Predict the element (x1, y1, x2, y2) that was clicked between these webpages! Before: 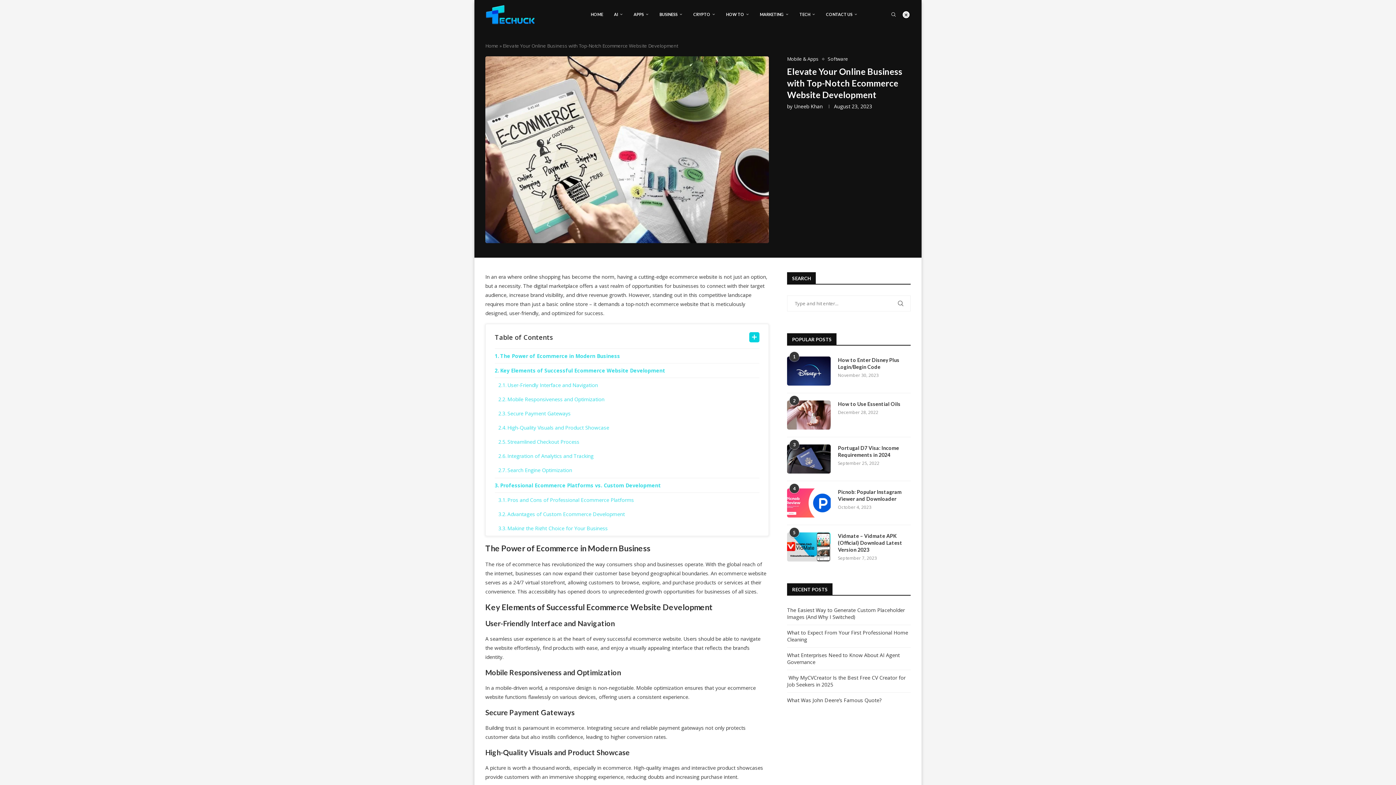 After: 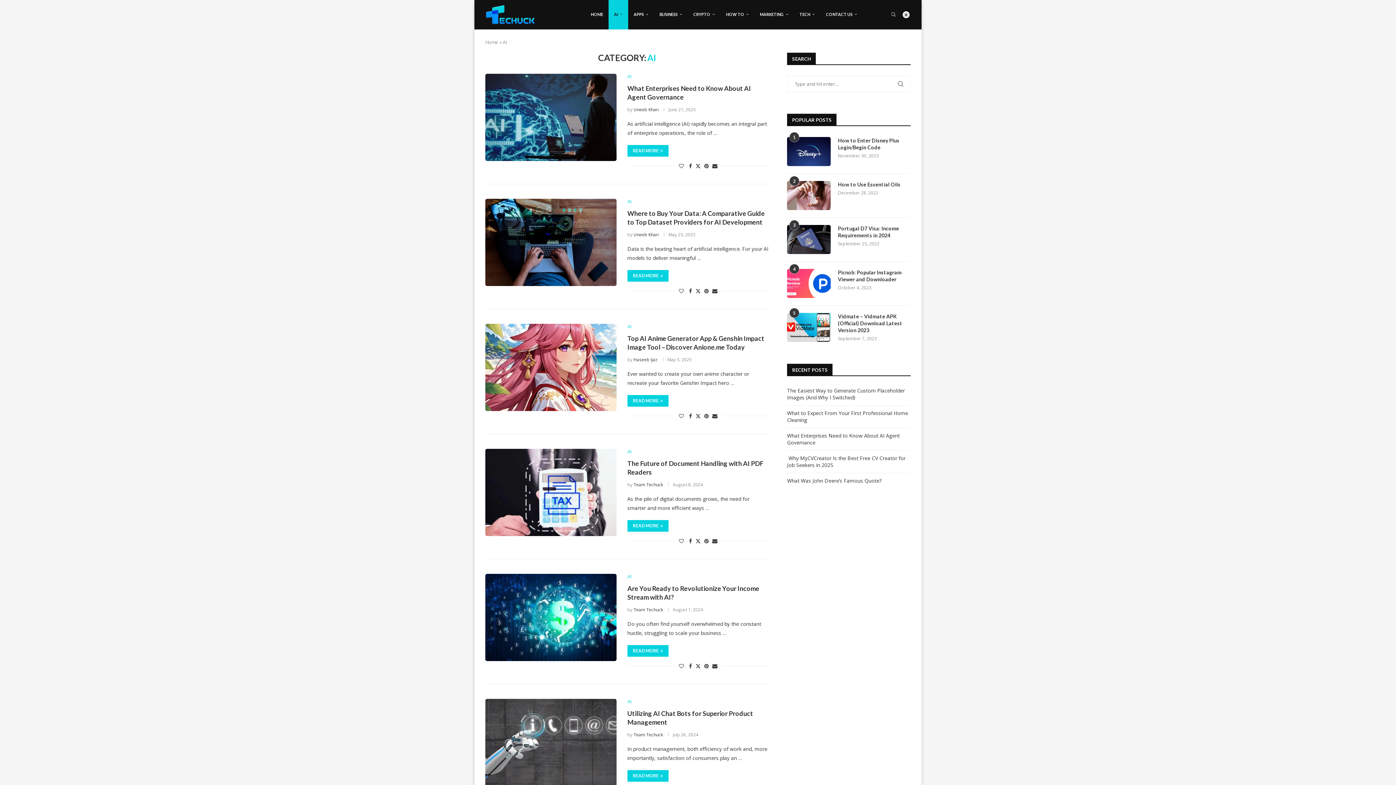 Action: bbox: (608, 0, 628, 29) label: AI